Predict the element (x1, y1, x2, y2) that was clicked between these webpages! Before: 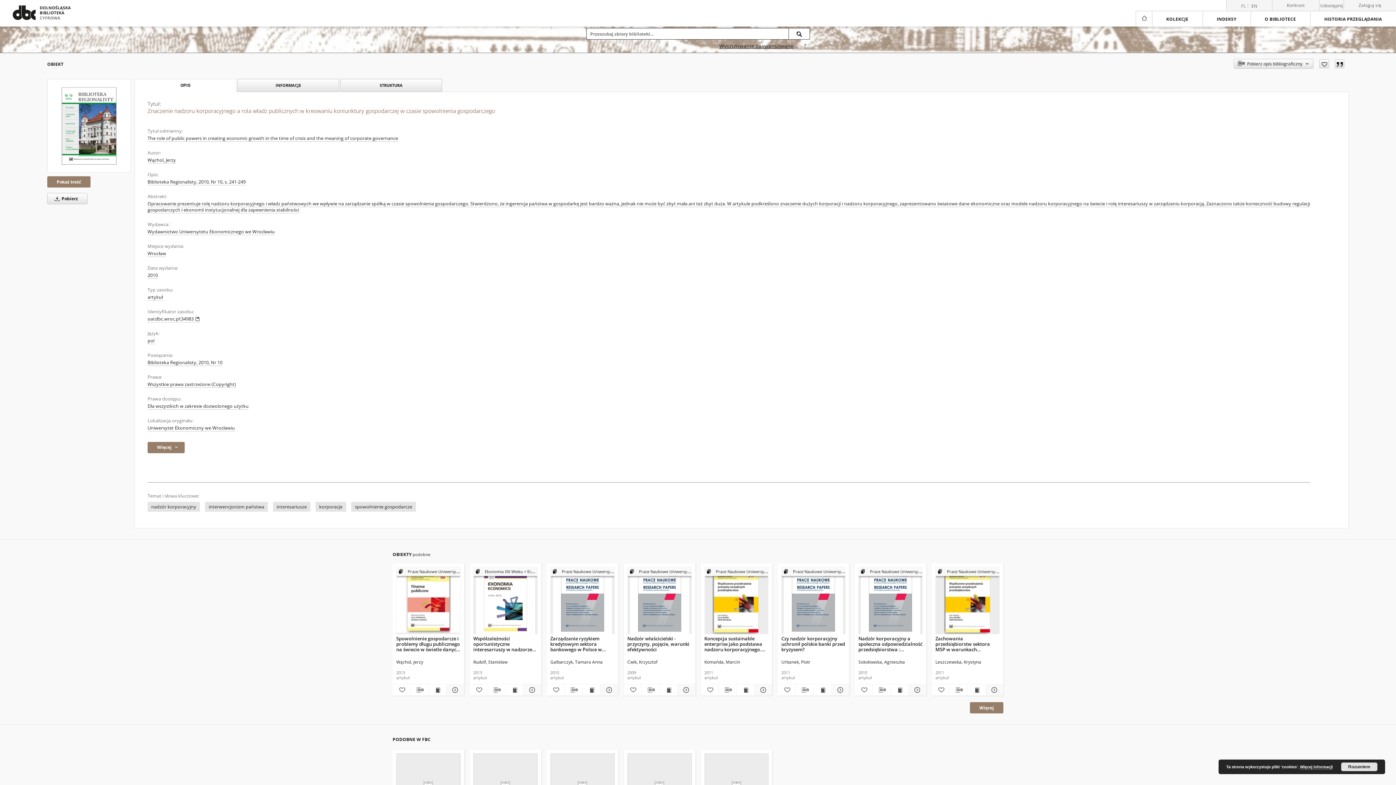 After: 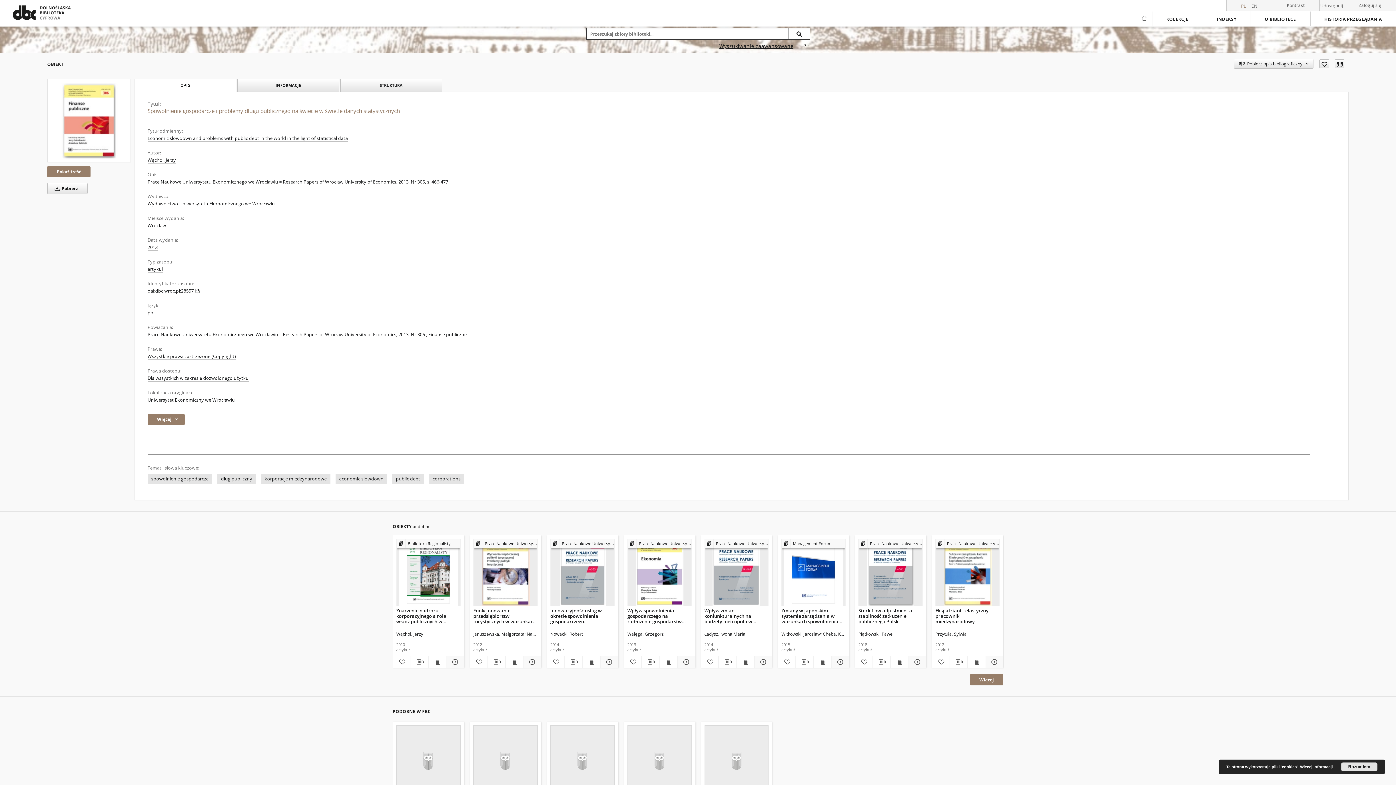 Action: bbox: (445, 685, 463, 694) label: Pokaż szczegóły Spowolnienie gospodarcze i problemy długu publicznego na świecie w świetle danych statystycznych